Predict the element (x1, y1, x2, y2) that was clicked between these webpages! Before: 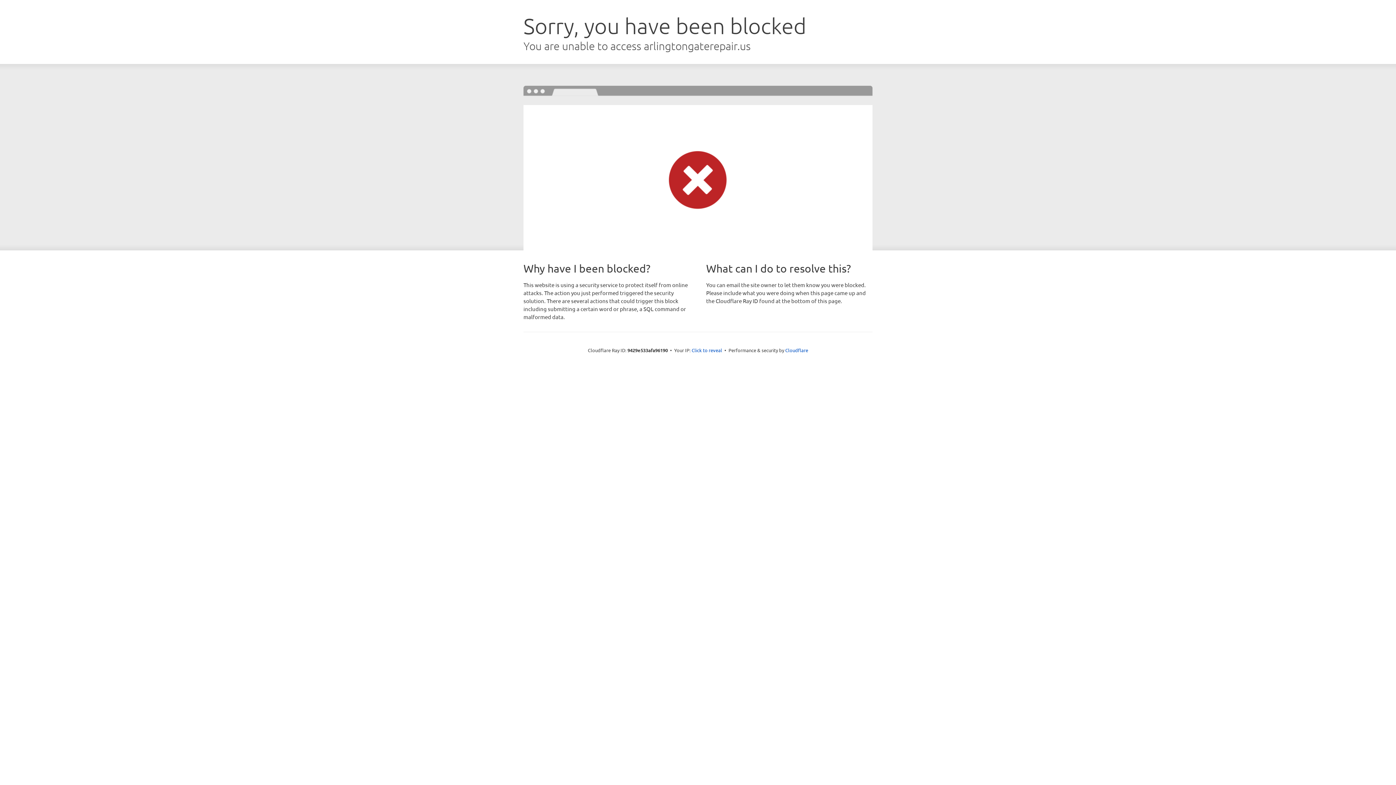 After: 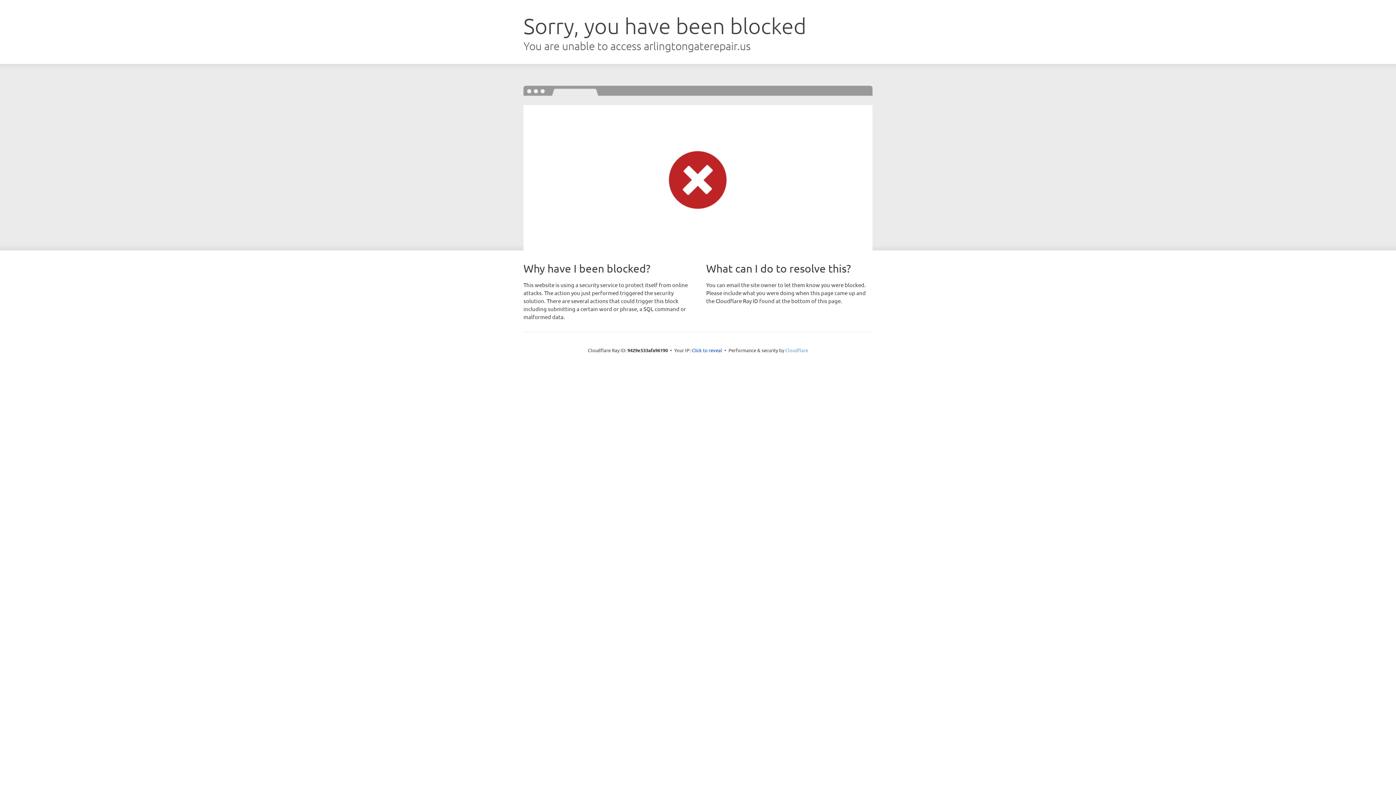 Action: label: Cloudflare bbox: (785, 347, 808, 353)